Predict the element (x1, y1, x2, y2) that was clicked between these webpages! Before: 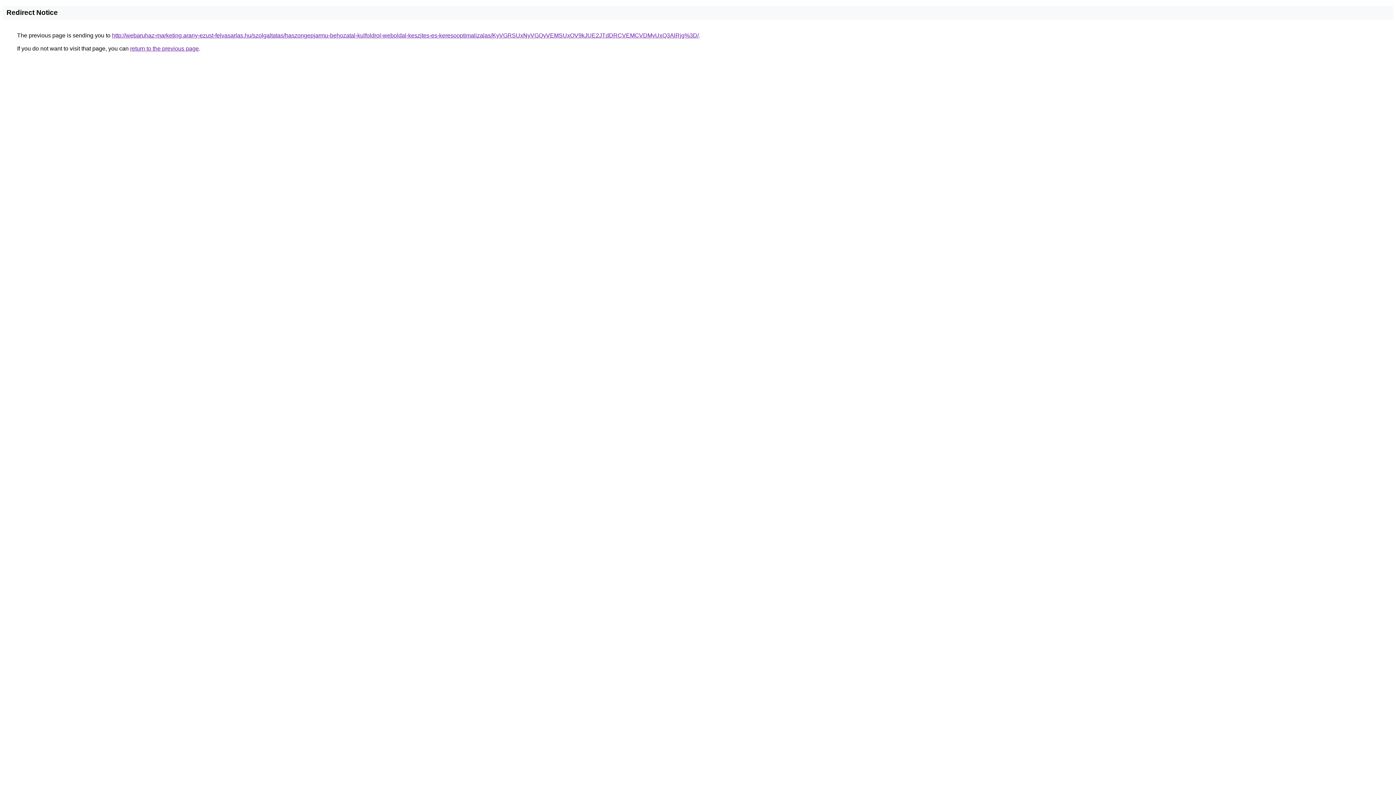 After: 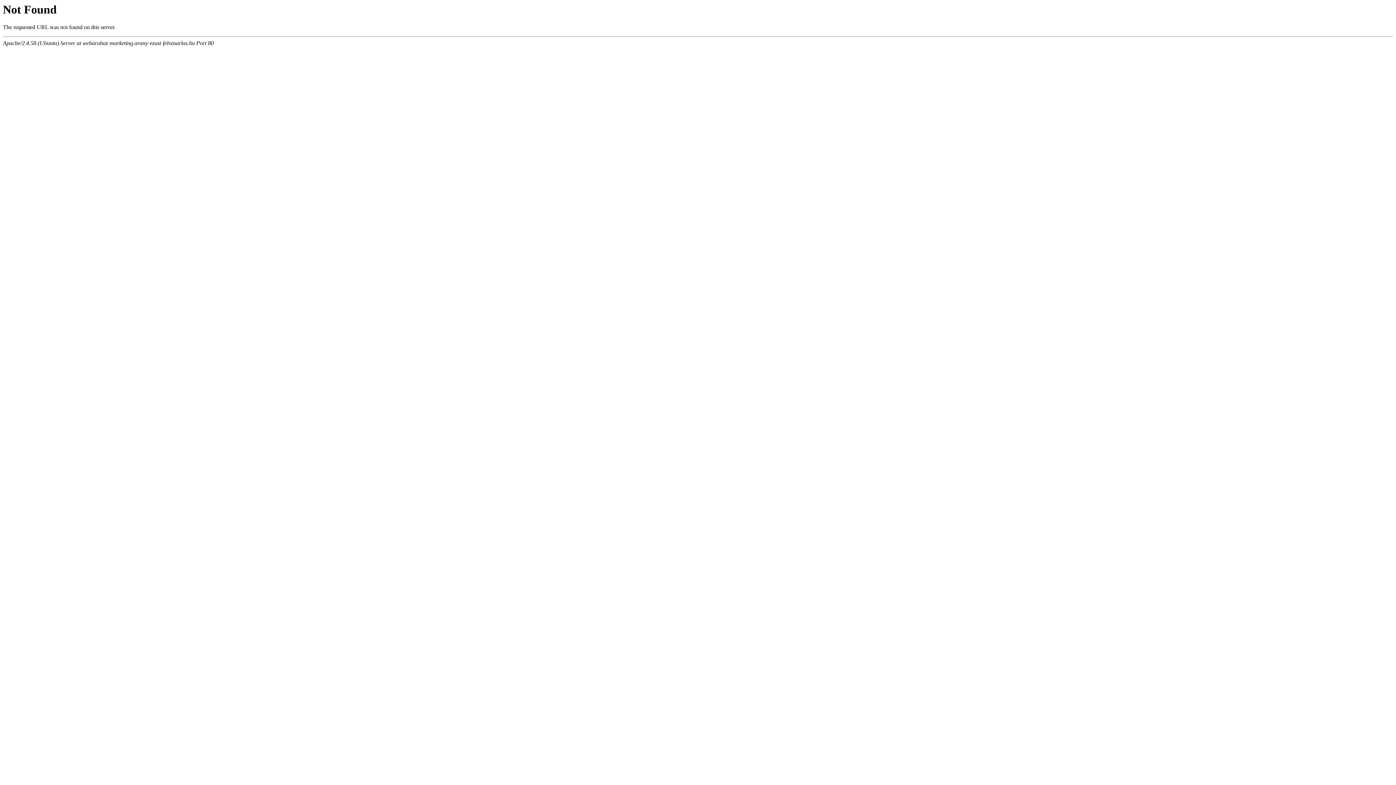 Action: bbox: (112, 32, 698, 38) label: http://webaruhaz-marketing.arany-ezust-felvasarlas.hu/szolgaltatas/haszongepjarmu-behozatal-kulfoldrol-weboldal-keszites-es-keresooptimalizalas/KyVGRSUxNyVGQyVEMSUxOV9kJUE2JTdDRCVEMCVDMyUxQ3AlRjg%3D/